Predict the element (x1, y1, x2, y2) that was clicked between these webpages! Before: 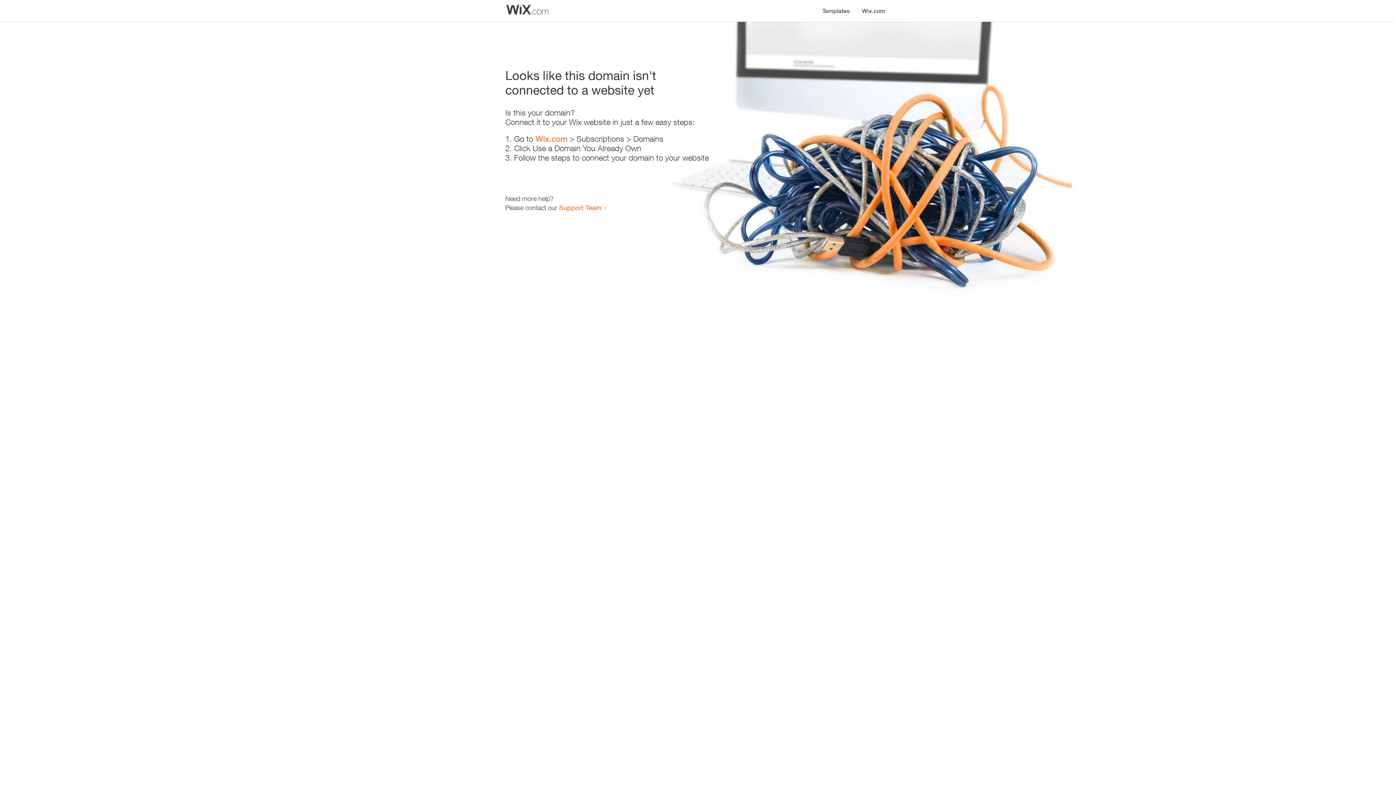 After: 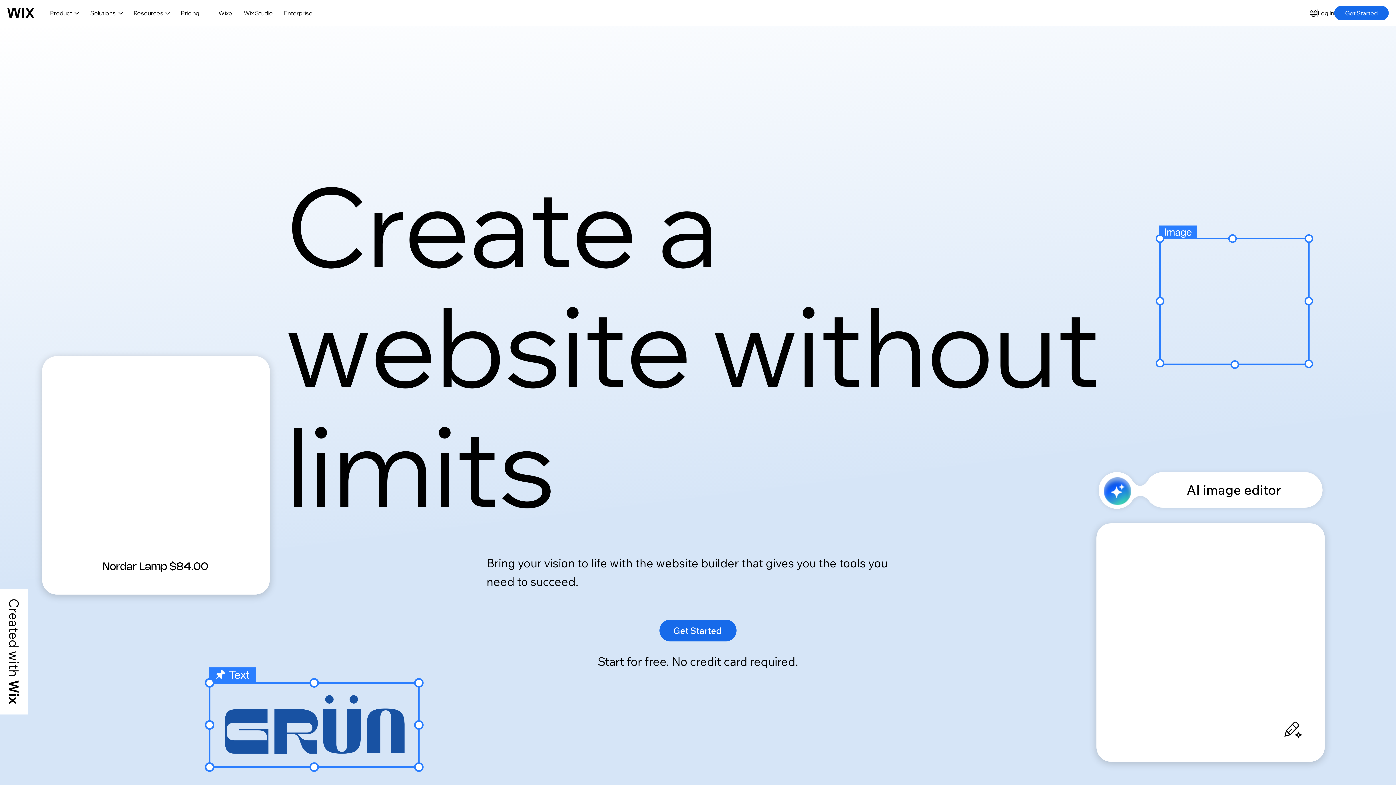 Action: label: Wix.com bbox: (535, 134, 567, 143)